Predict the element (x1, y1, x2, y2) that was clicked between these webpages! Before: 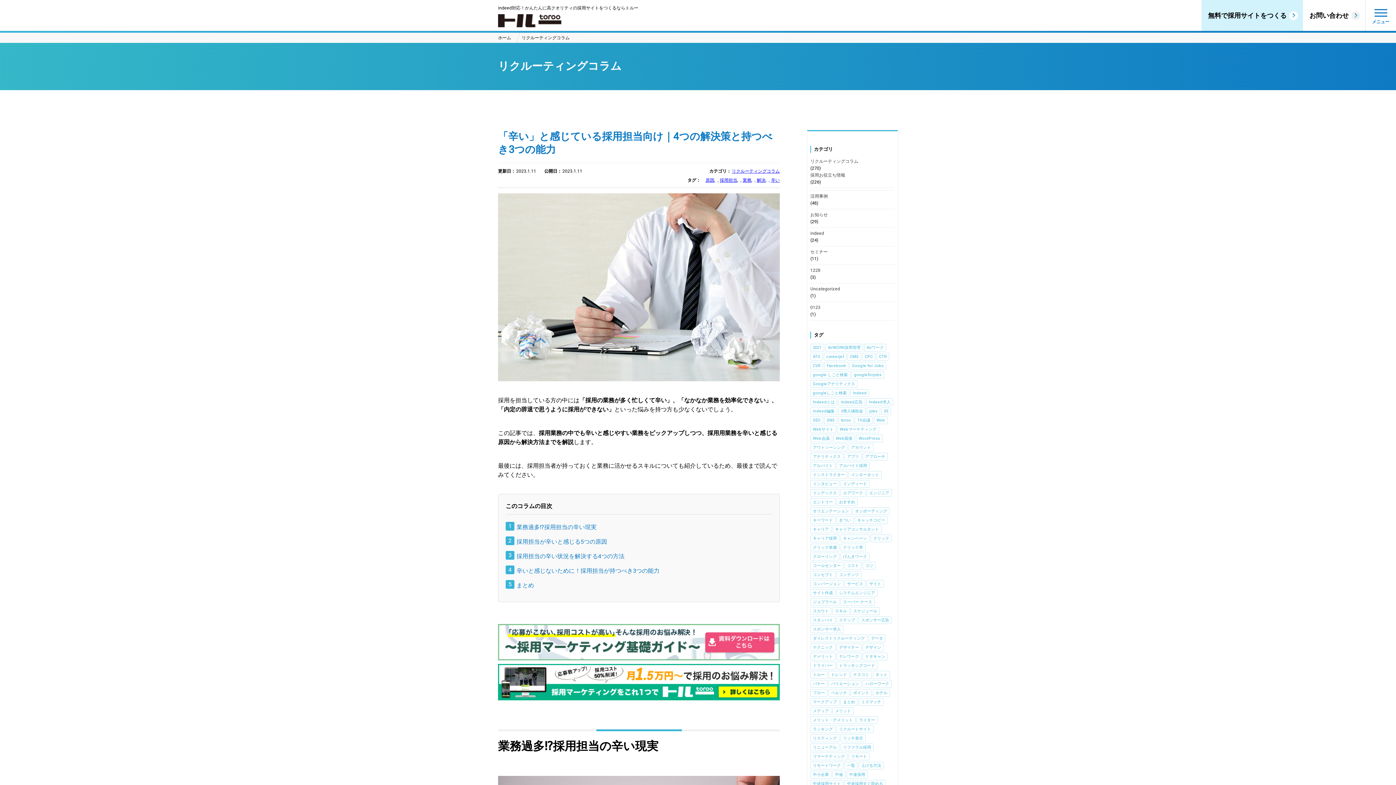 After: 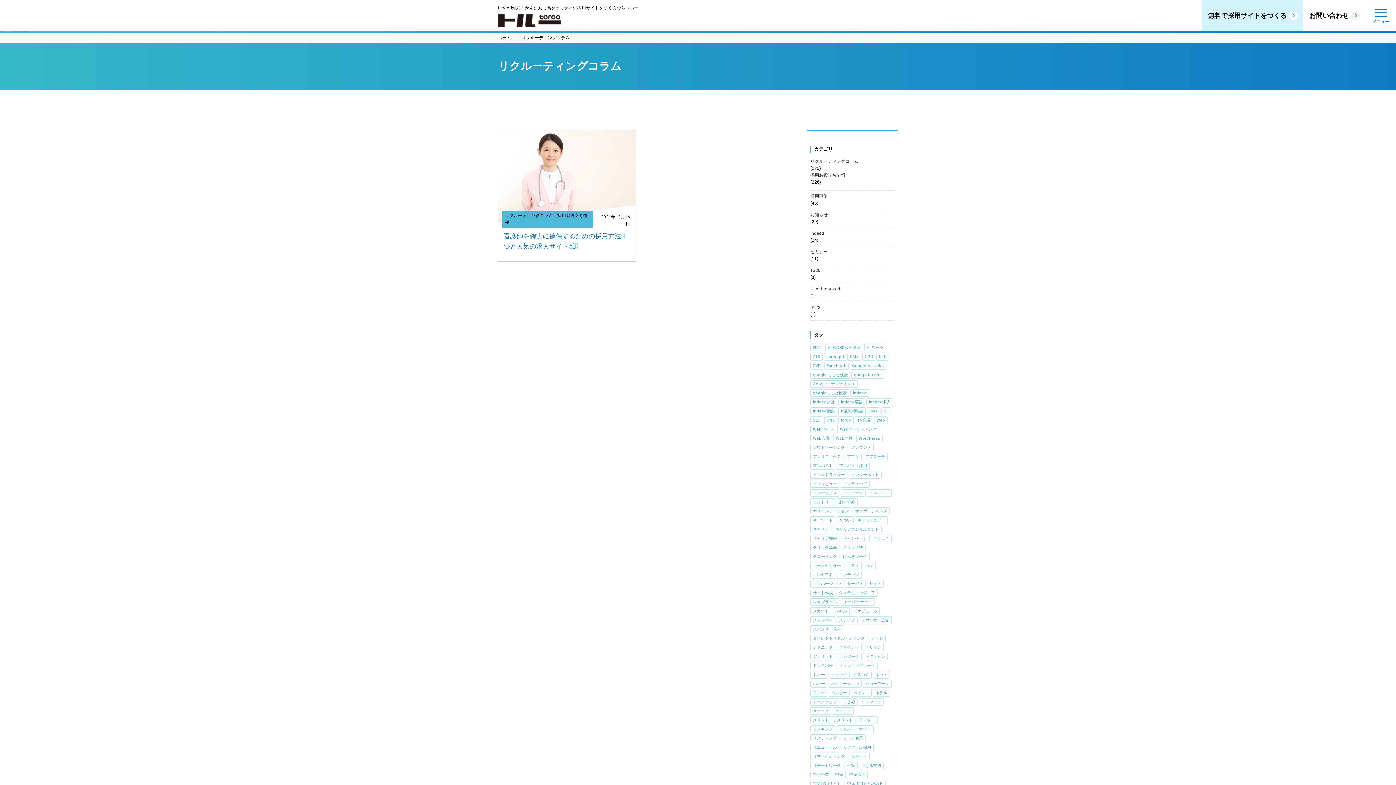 Action: label: ナスコミ bbox: (850, 671, 872, 678)